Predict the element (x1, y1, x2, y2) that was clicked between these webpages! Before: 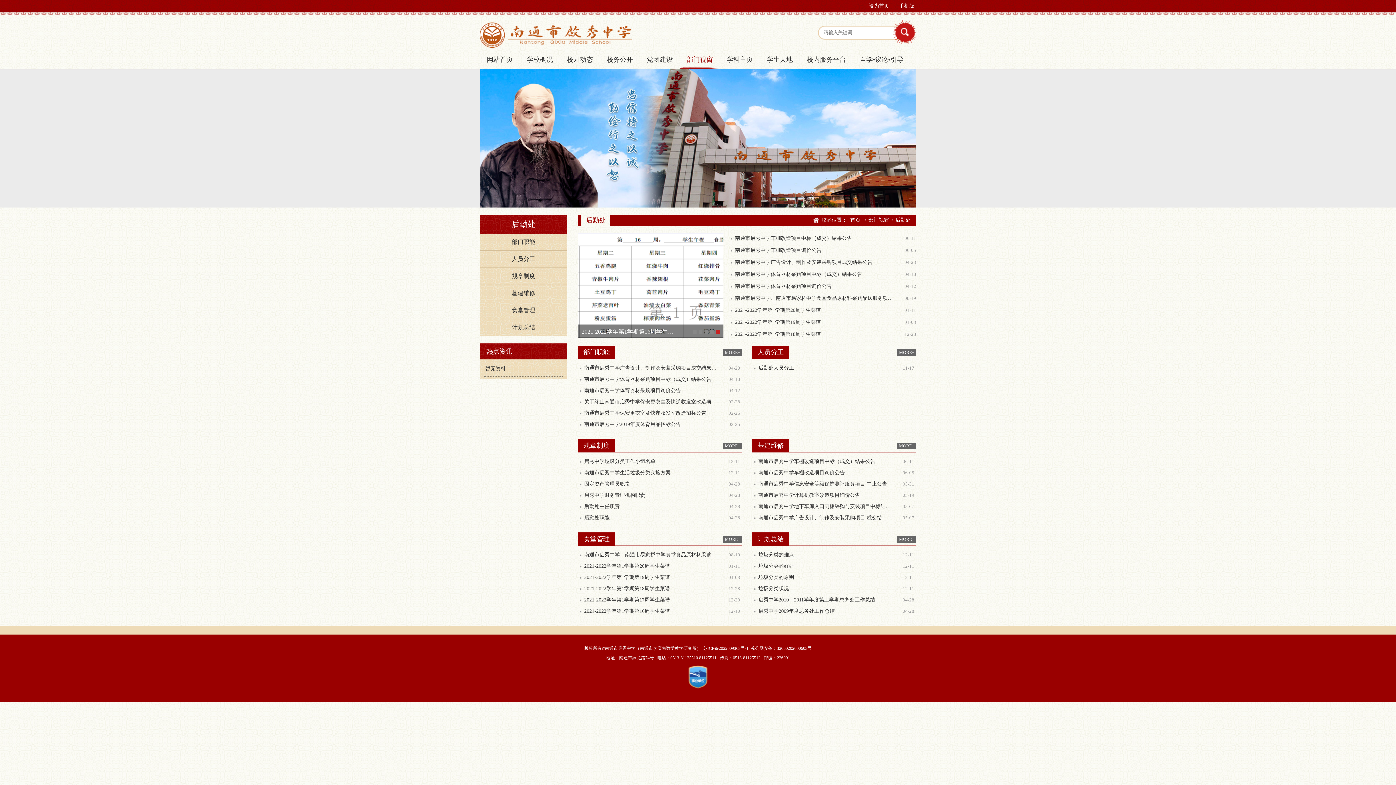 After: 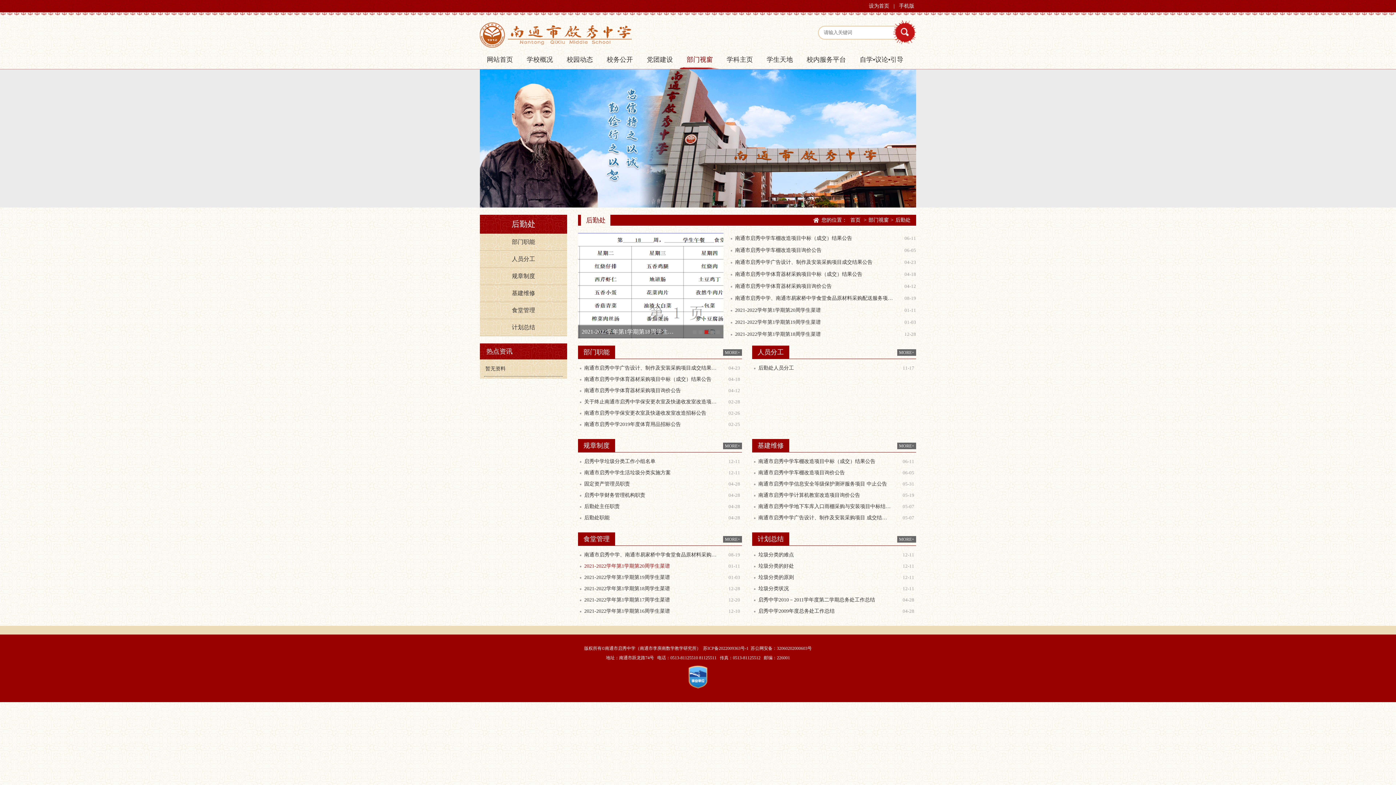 Action: bbox: (584, 563, 670, 569) label: 2021-2022学年第1学期第20周学生菜谱